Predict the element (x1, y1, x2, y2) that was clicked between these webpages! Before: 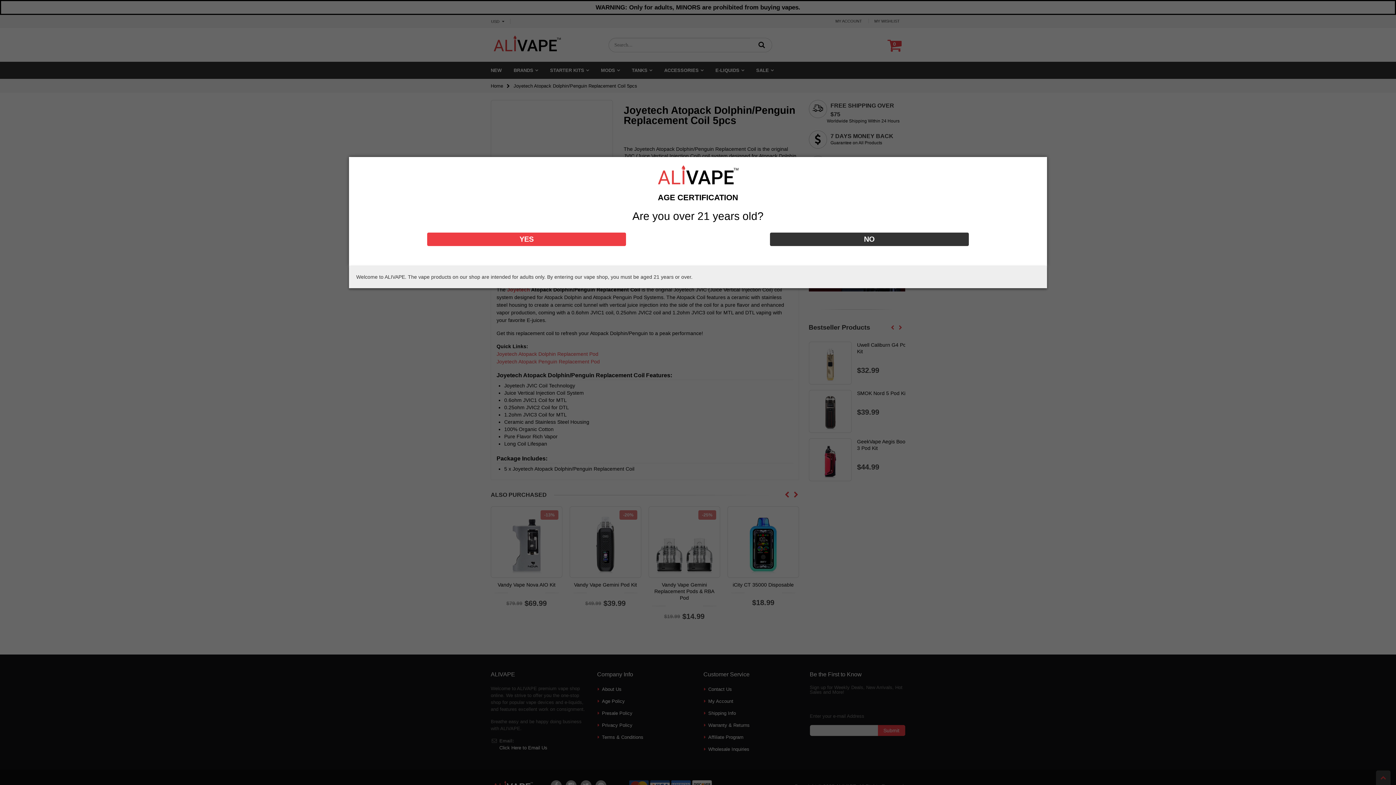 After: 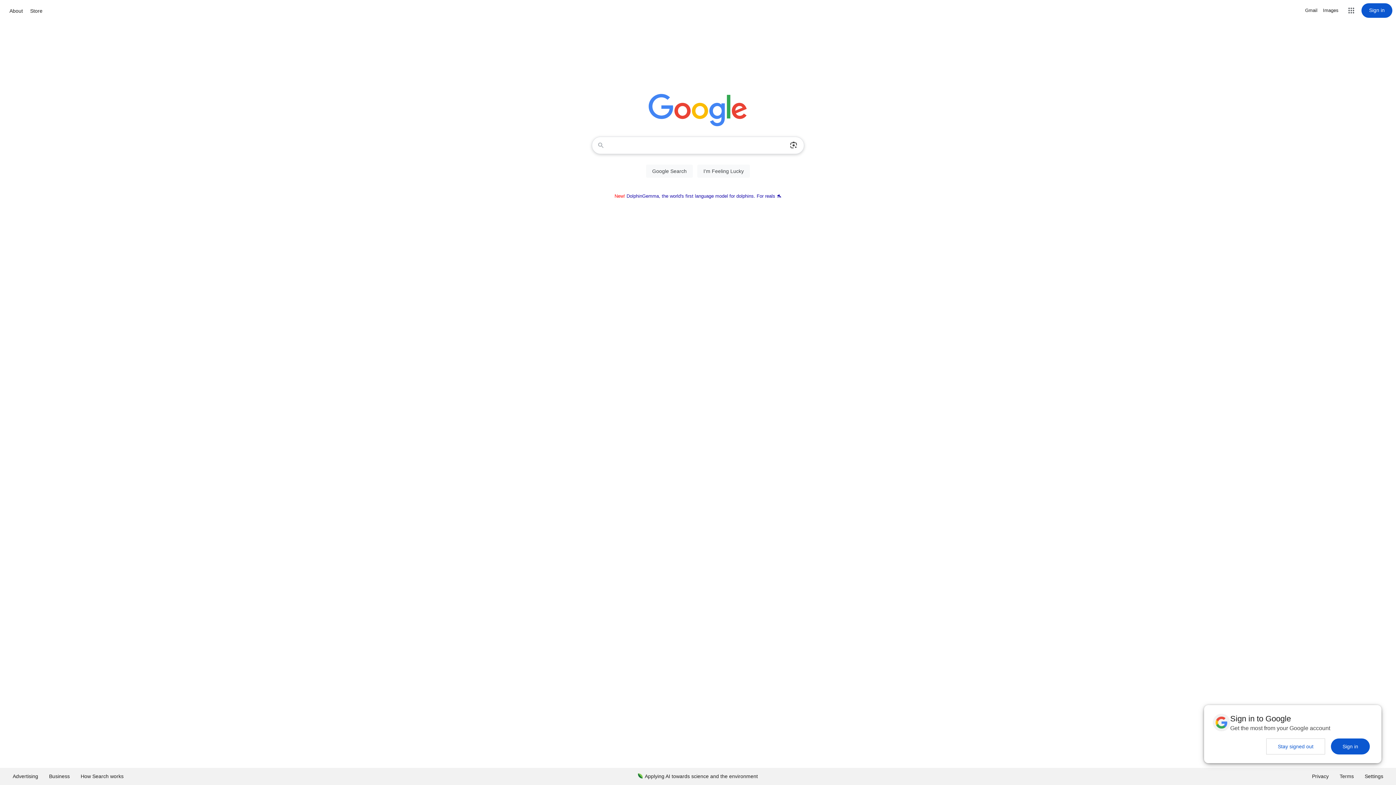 Action: label: NO bbox: (770, 232, 969, 246)